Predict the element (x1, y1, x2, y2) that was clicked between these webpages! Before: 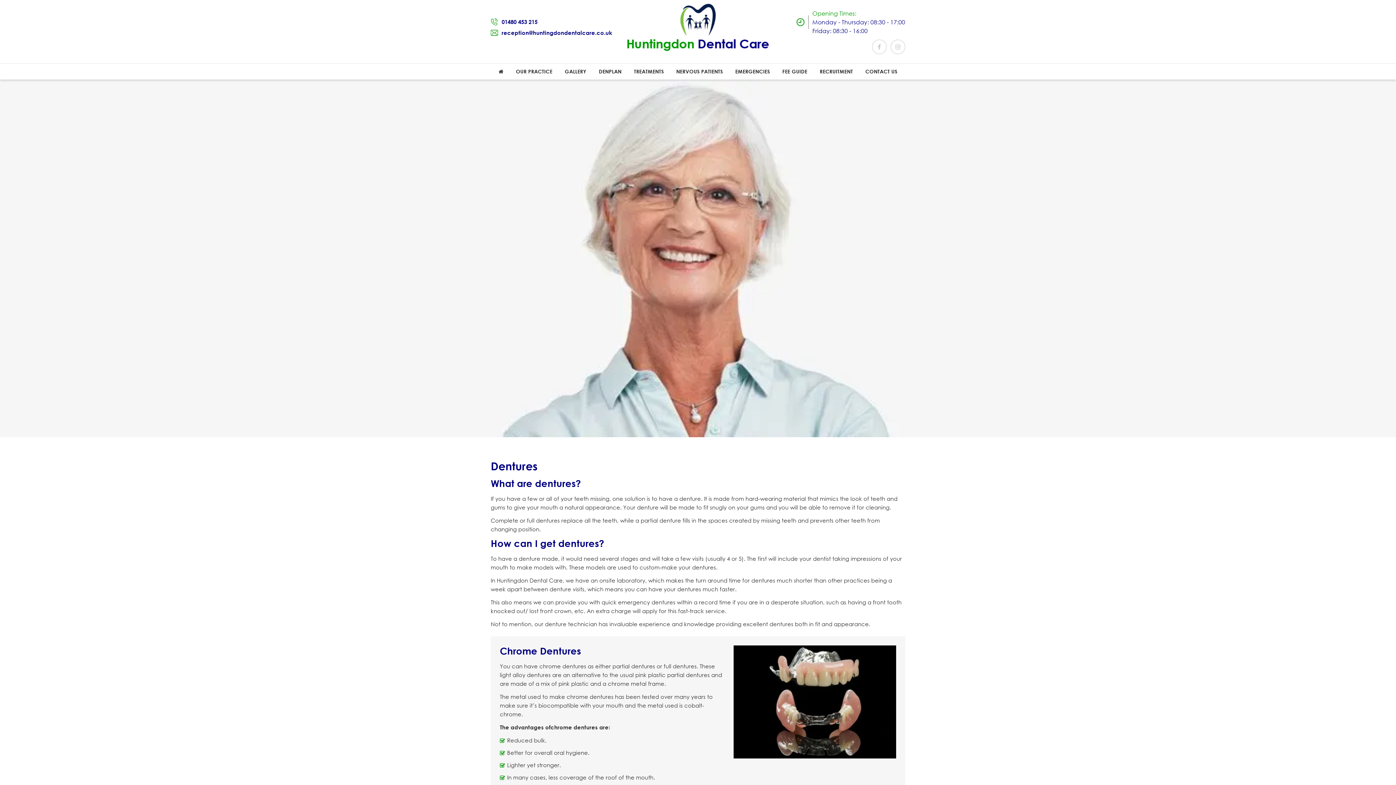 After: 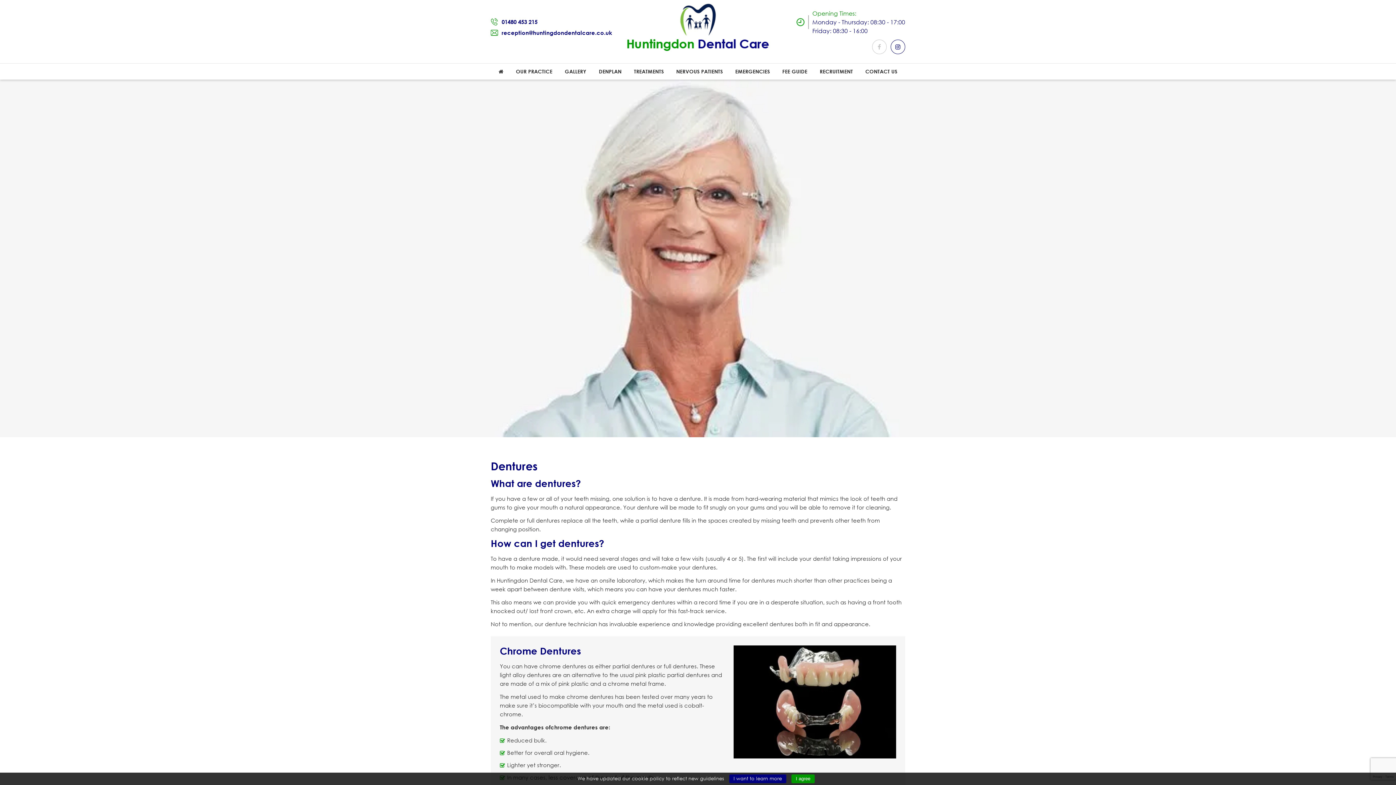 Action: bbox: (890, 39, 905, 54)